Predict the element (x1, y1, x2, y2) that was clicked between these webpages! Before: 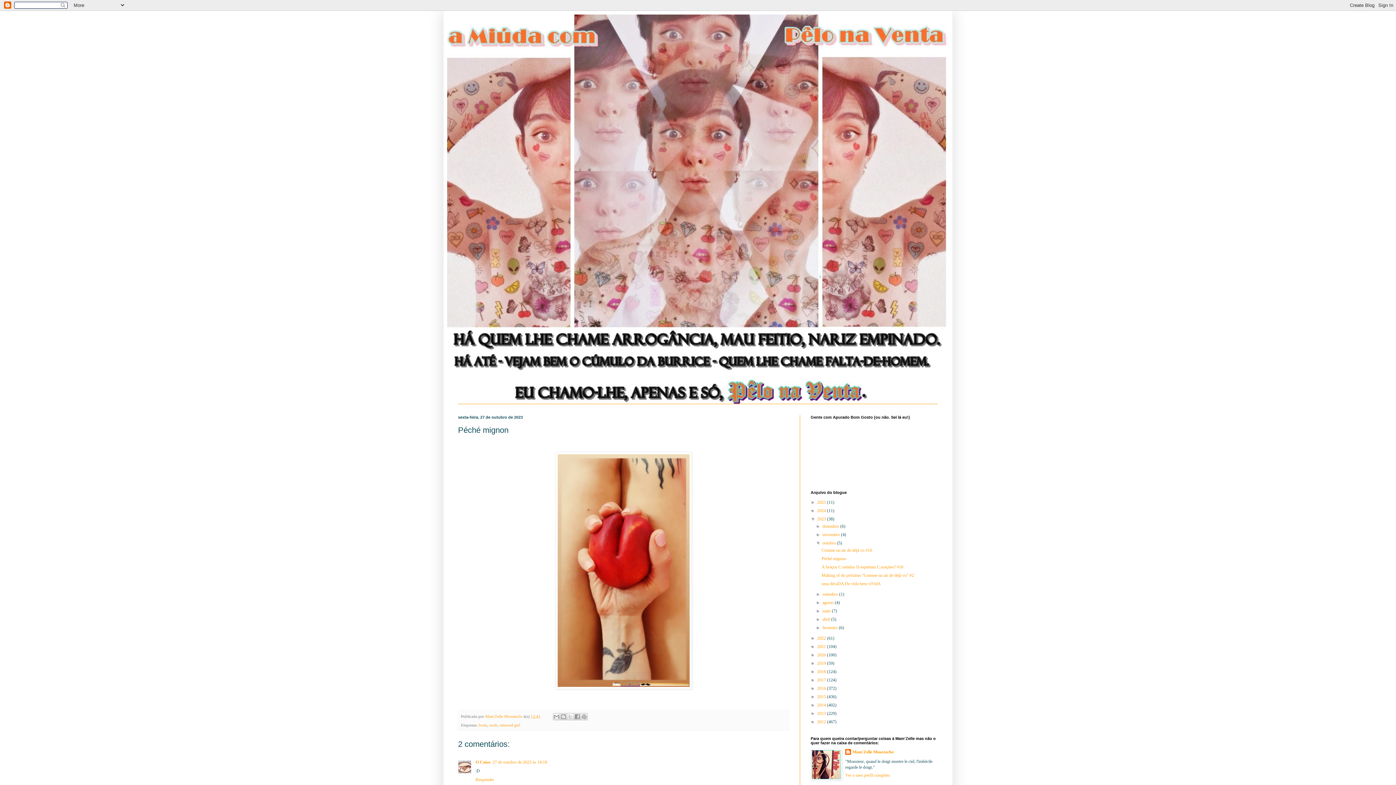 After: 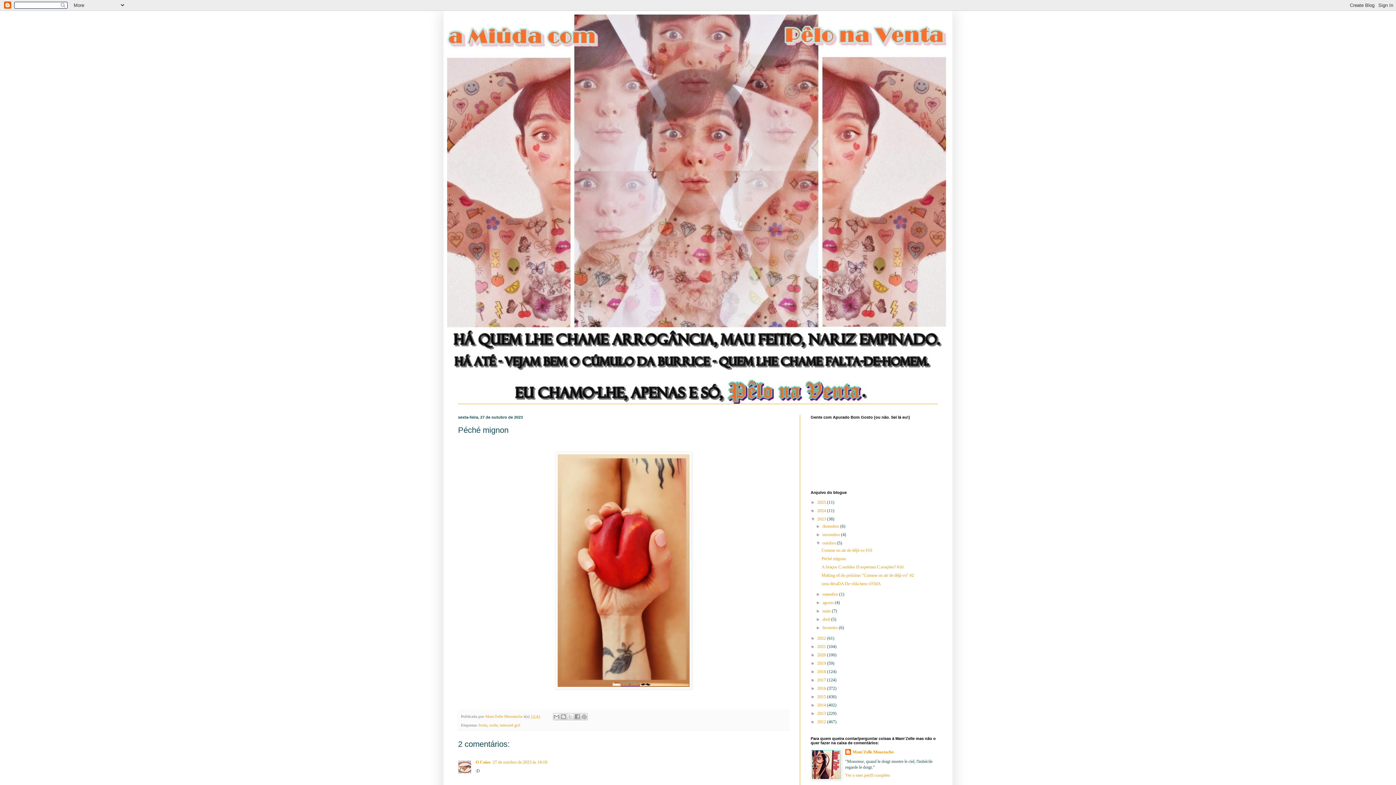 Action: bbox: (475, 775, 496, 782) label: Responder